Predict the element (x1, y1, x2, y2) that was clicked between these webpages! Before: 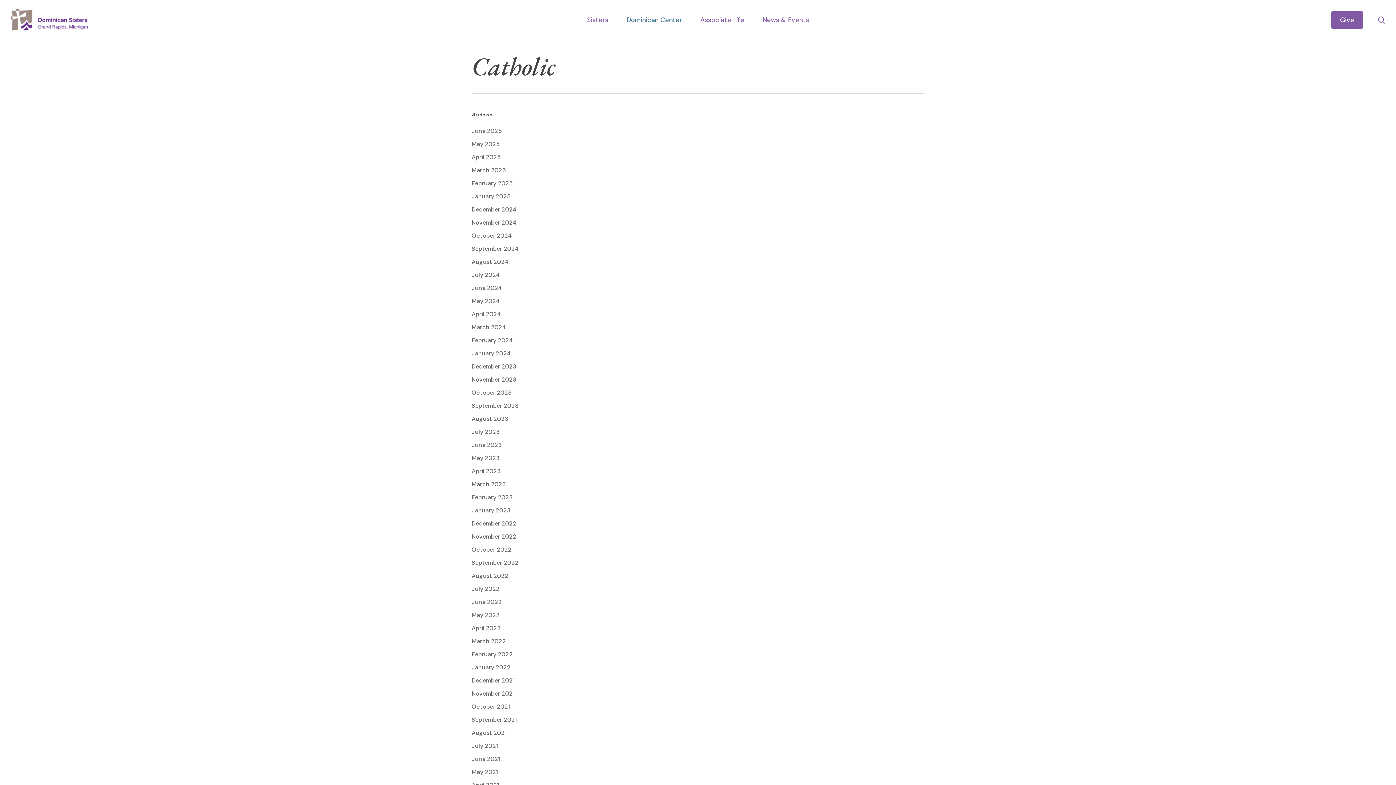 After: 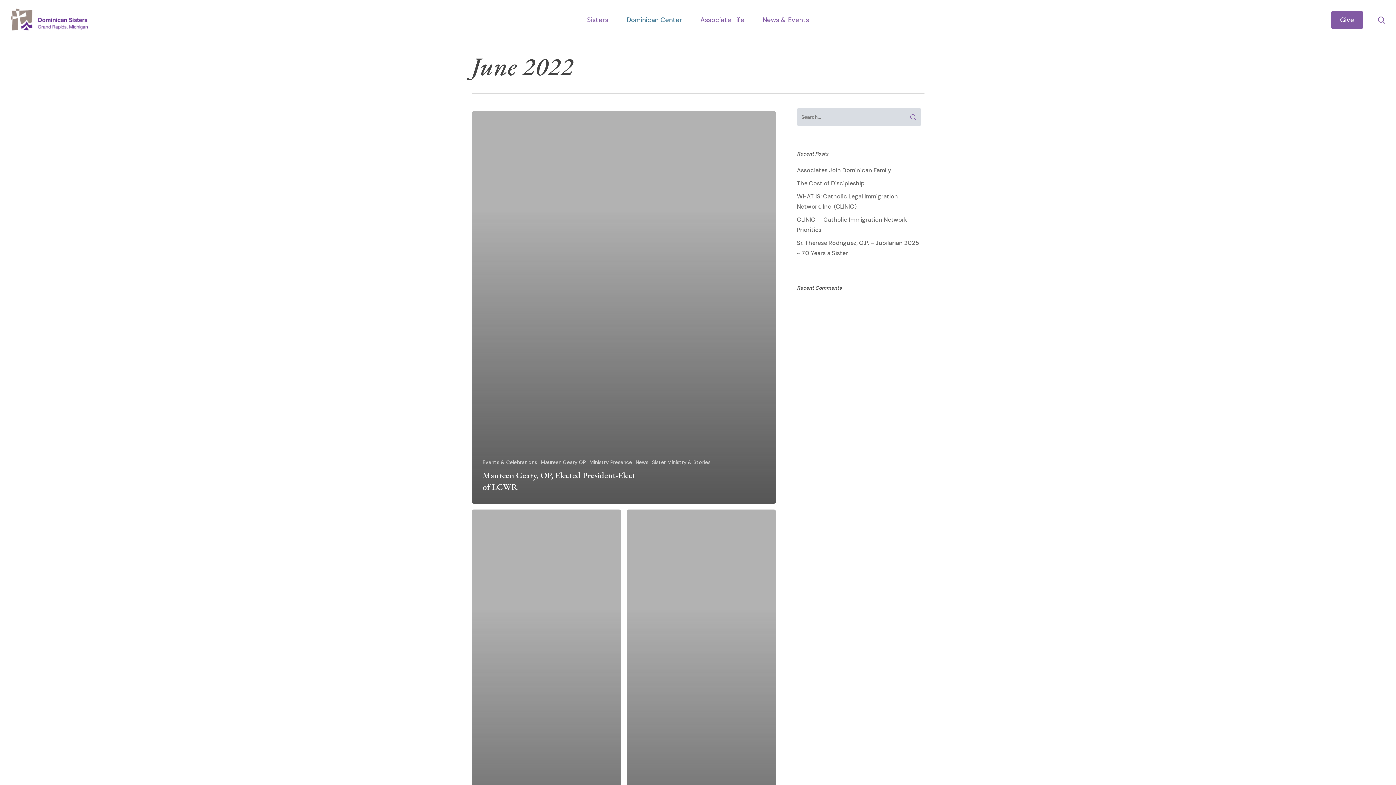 Action: bbox: (471, 597, 596, 607) label: June 2022